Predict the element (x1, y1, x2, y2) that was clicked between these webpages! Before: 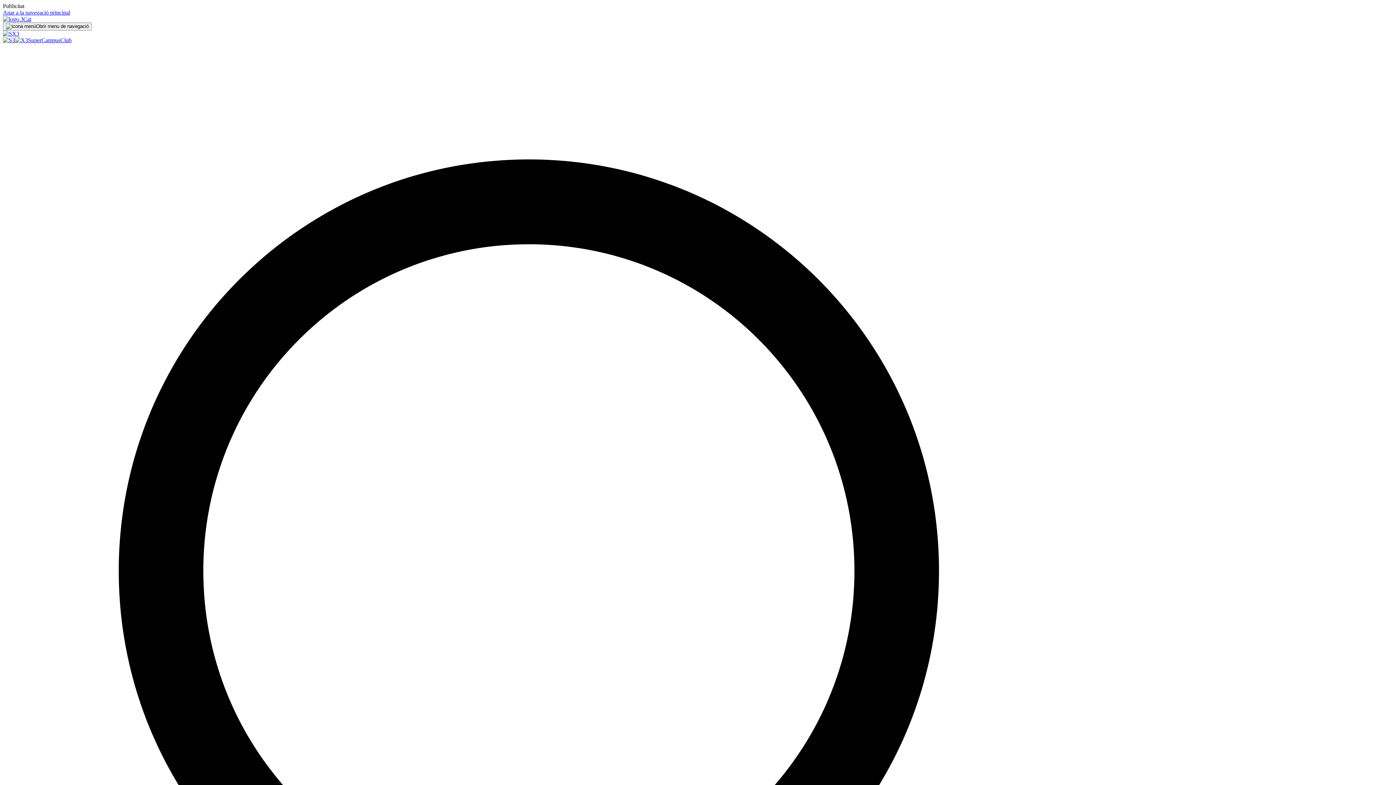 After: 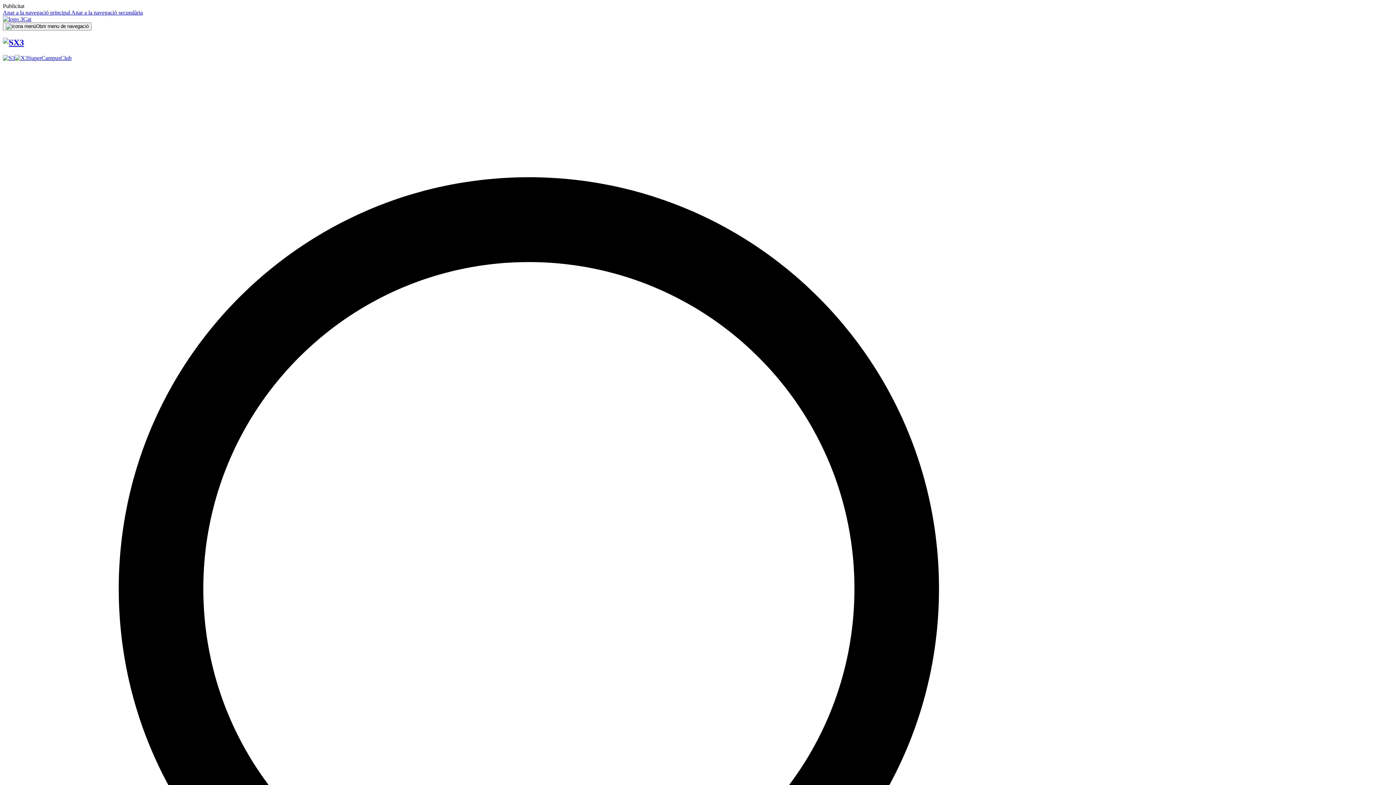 Action: bbox: (14, 37, 28, 43)